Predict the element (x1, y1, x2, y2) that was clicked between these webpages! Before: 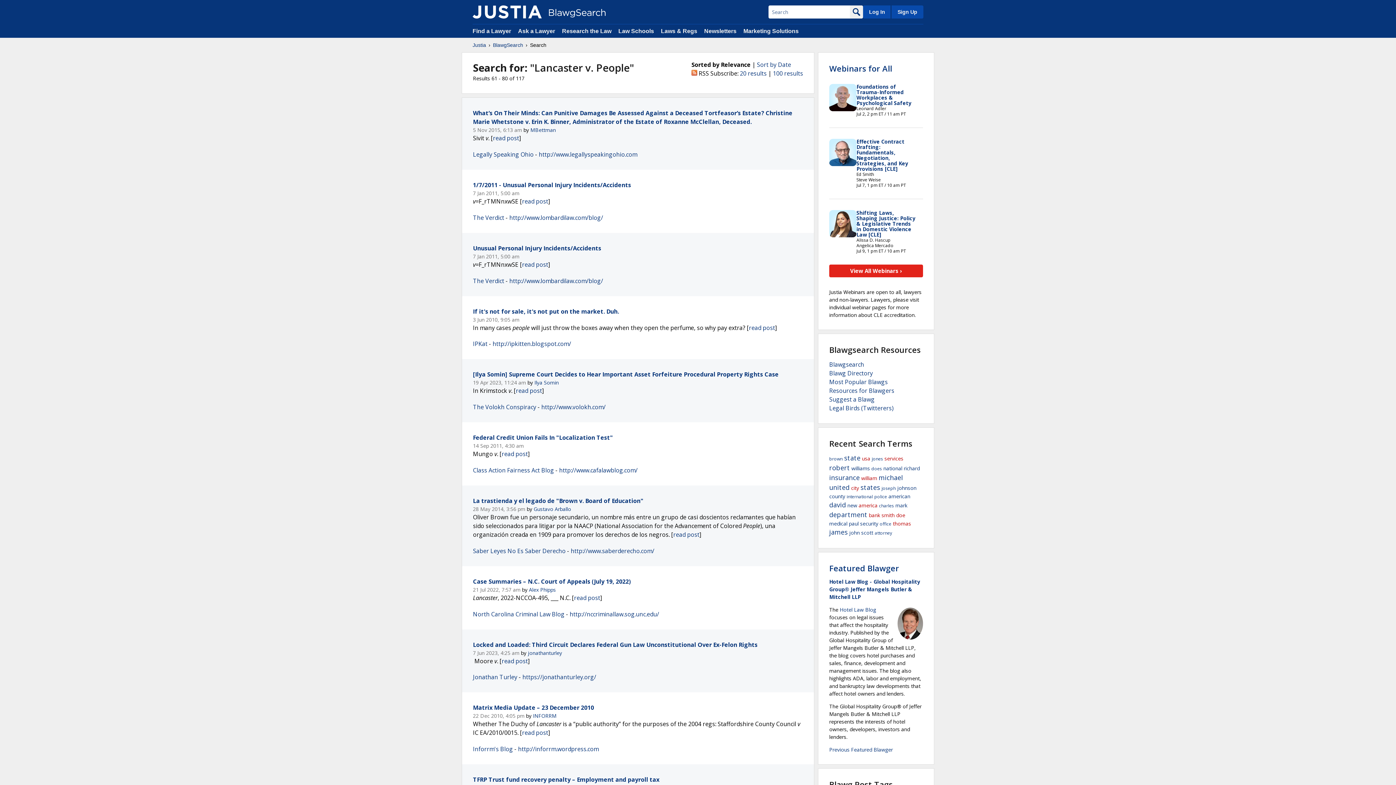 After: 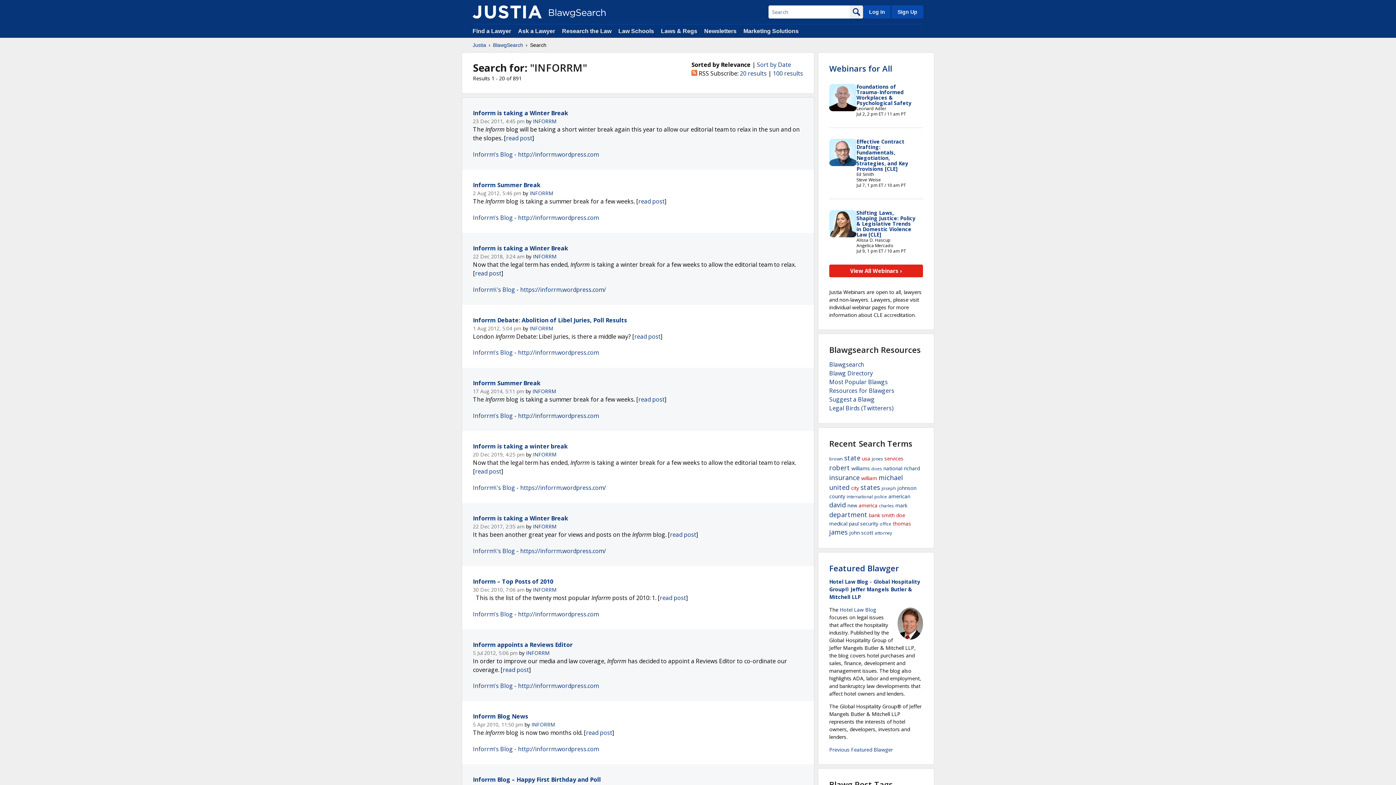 Action: bbox: (533, 712, 556, 719) label: INFORRM